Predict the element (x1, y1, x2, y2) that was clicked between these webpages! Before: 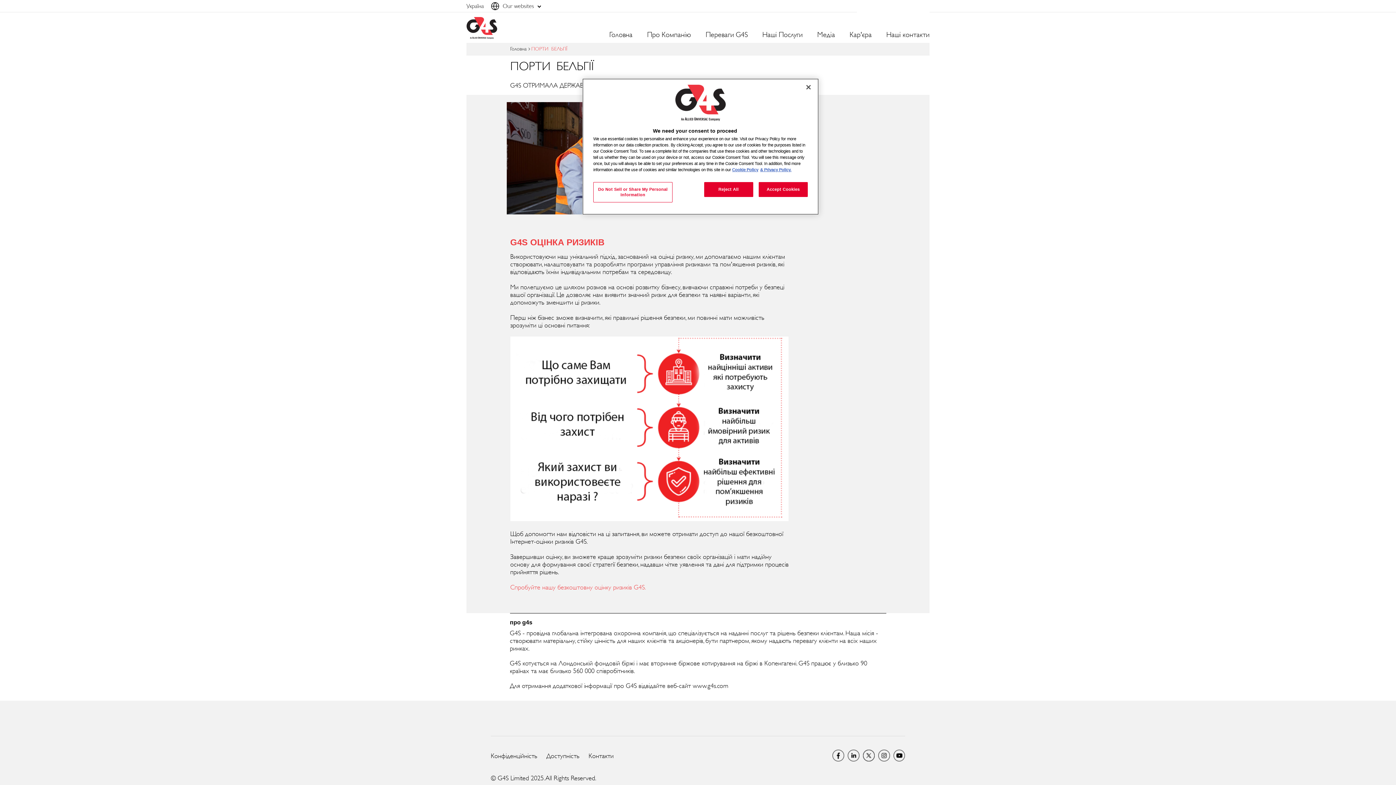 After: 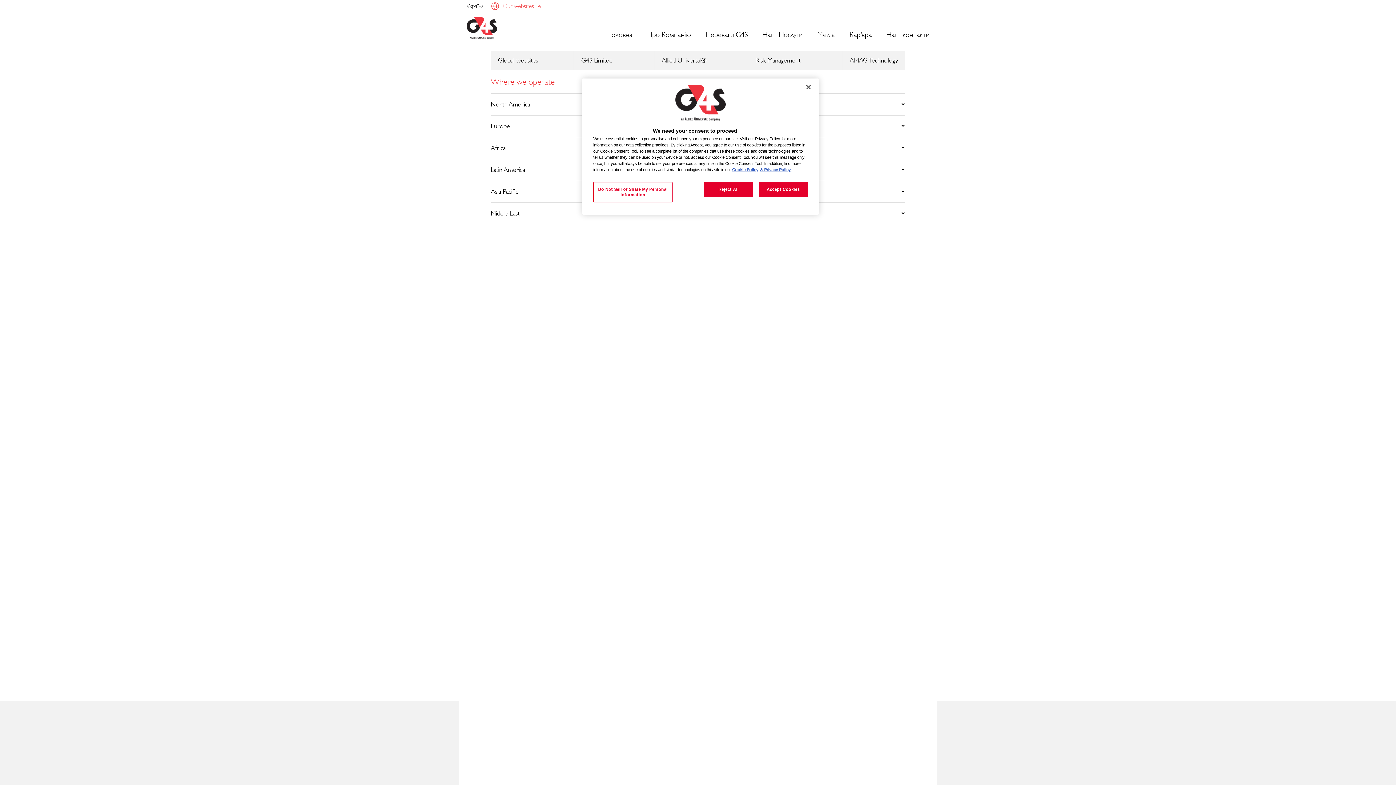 Action: label: Our websites
icon bbox: (491, 2, 541, 10)